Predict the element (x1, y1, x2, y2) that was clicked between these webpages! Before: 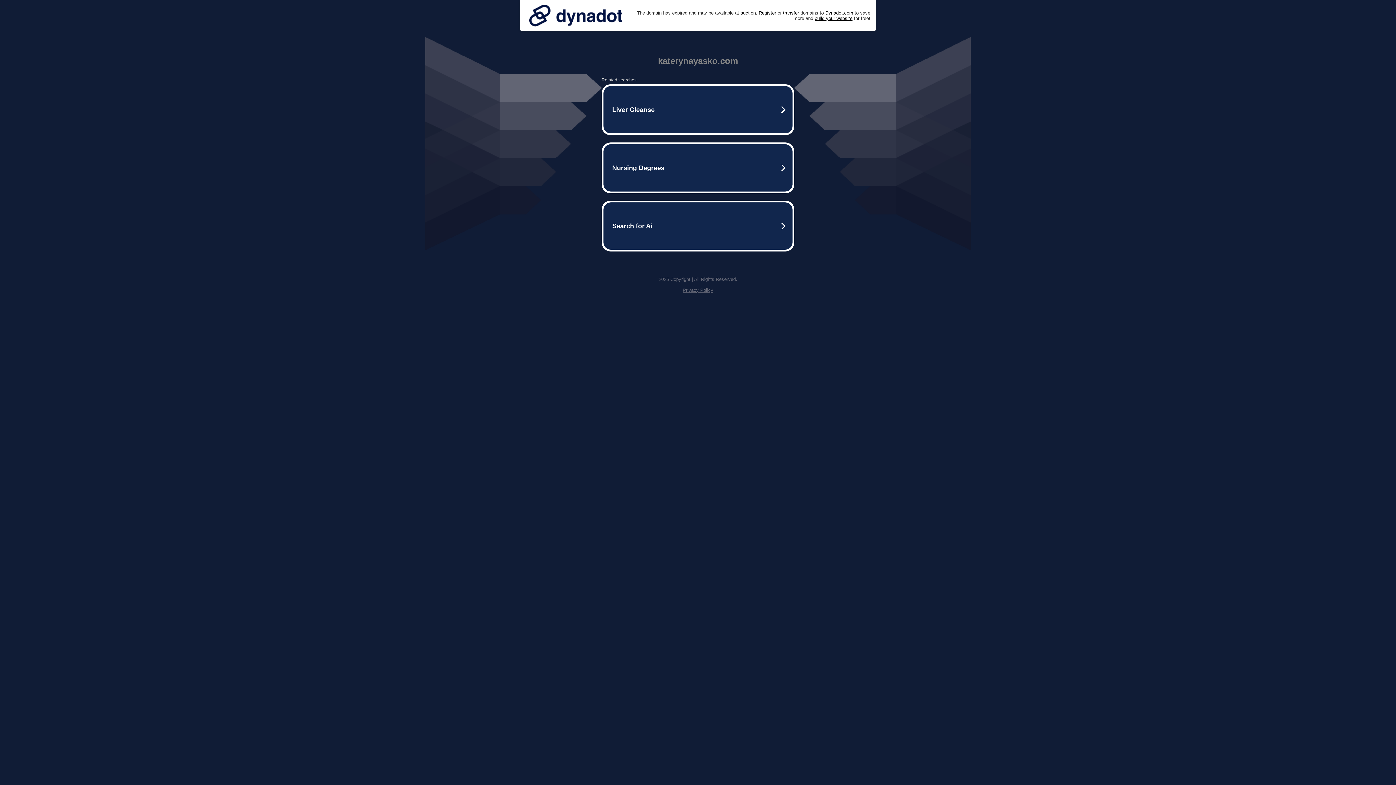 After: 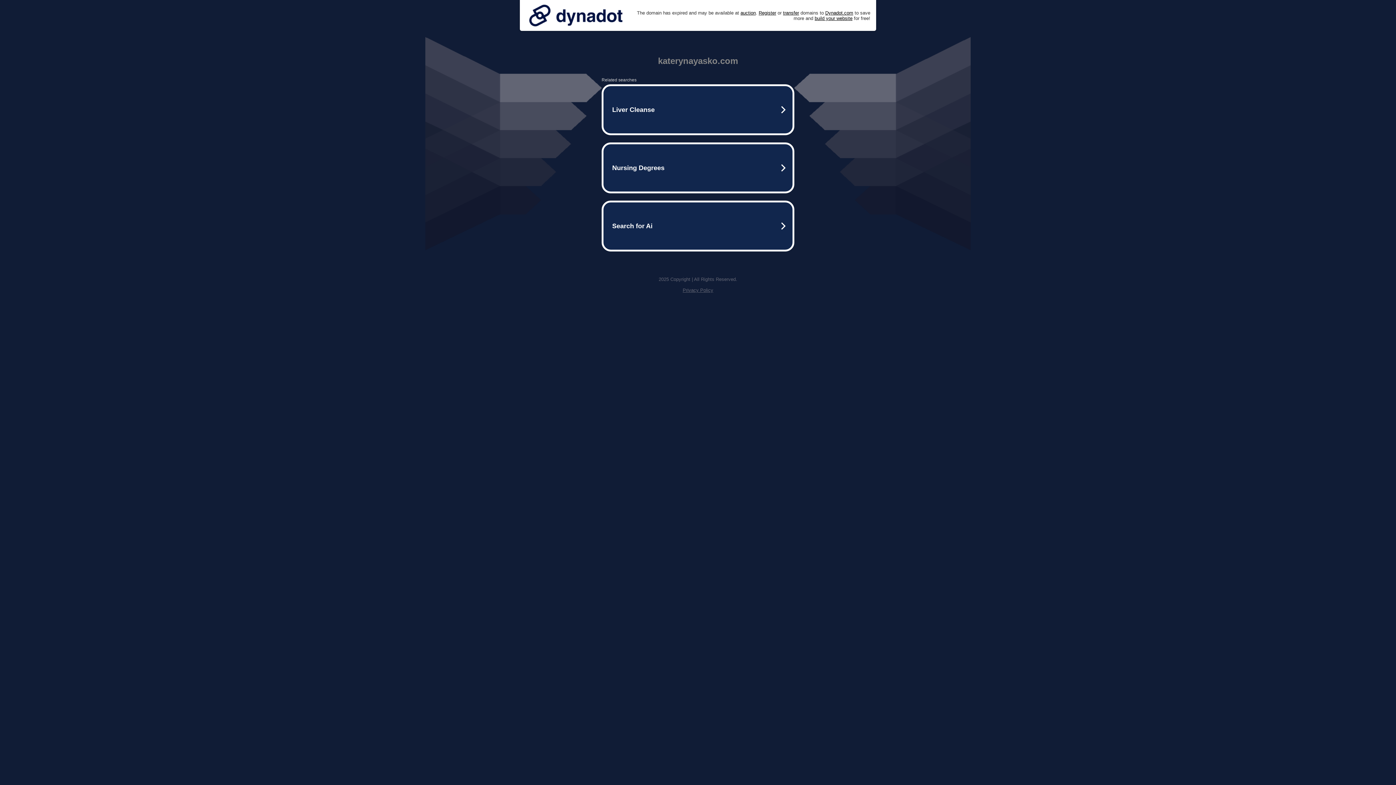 Action: label: Privacy Policy bbox: (682, 287, 713, 293)